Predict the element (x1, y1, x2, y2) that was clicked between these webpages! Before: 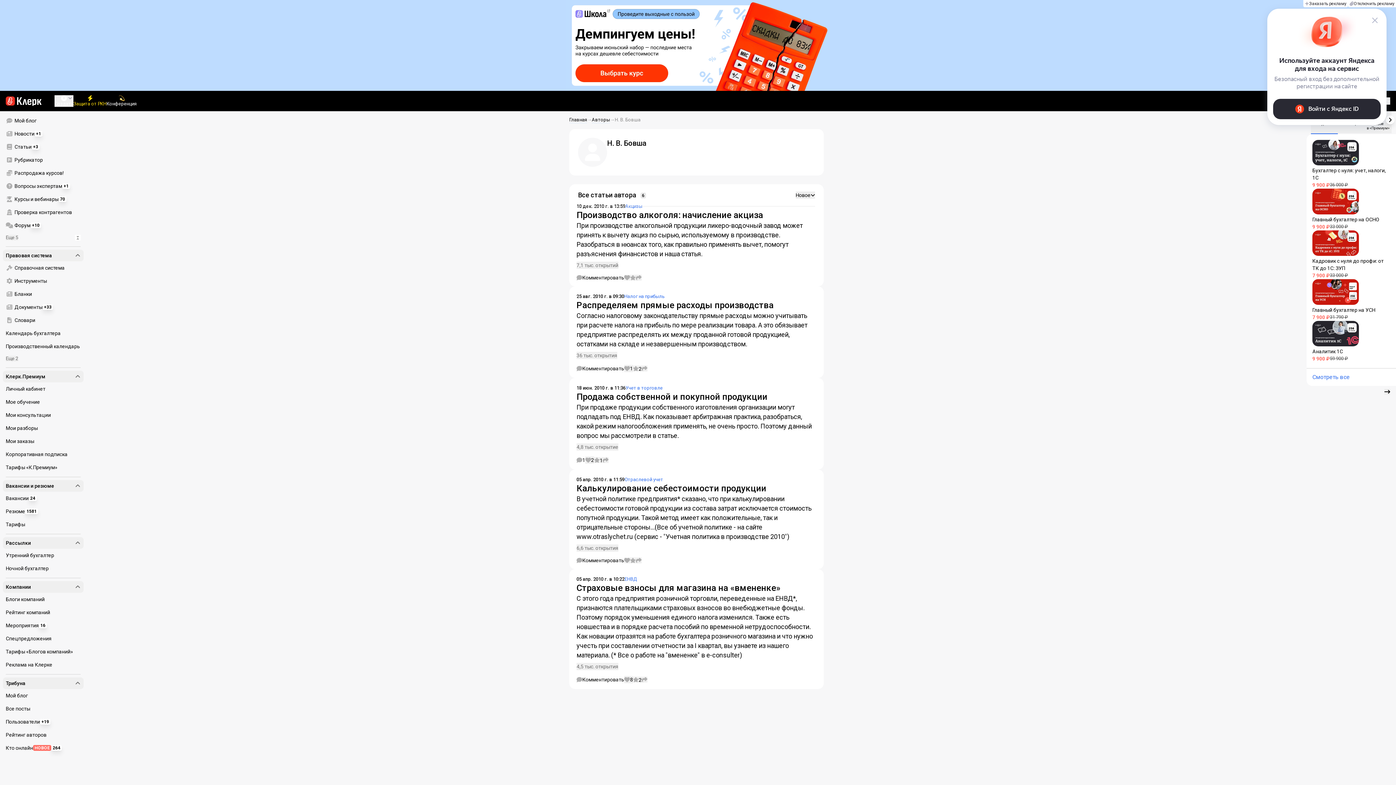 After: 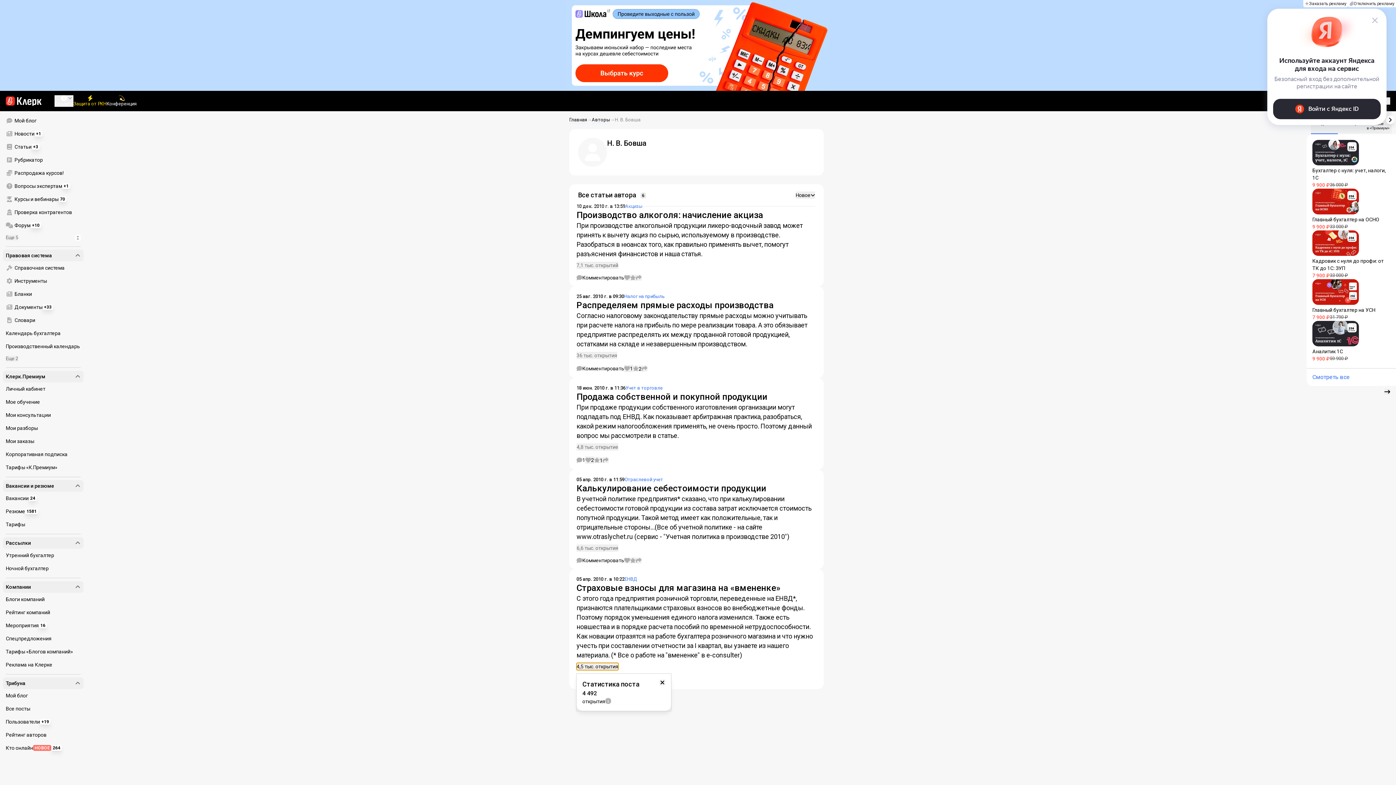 Action: label: 4,5 тыс. открытия bbox: (576, 663, 618, 670)